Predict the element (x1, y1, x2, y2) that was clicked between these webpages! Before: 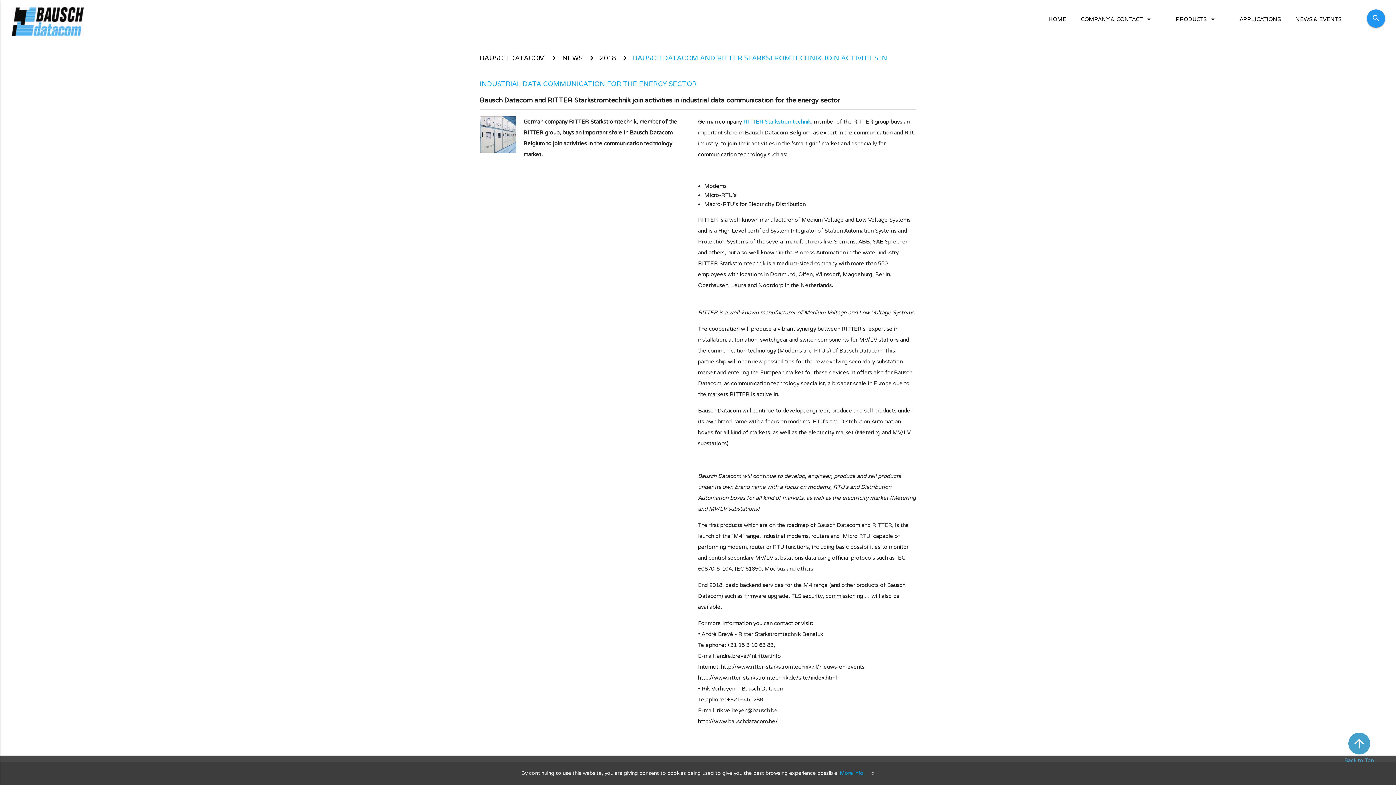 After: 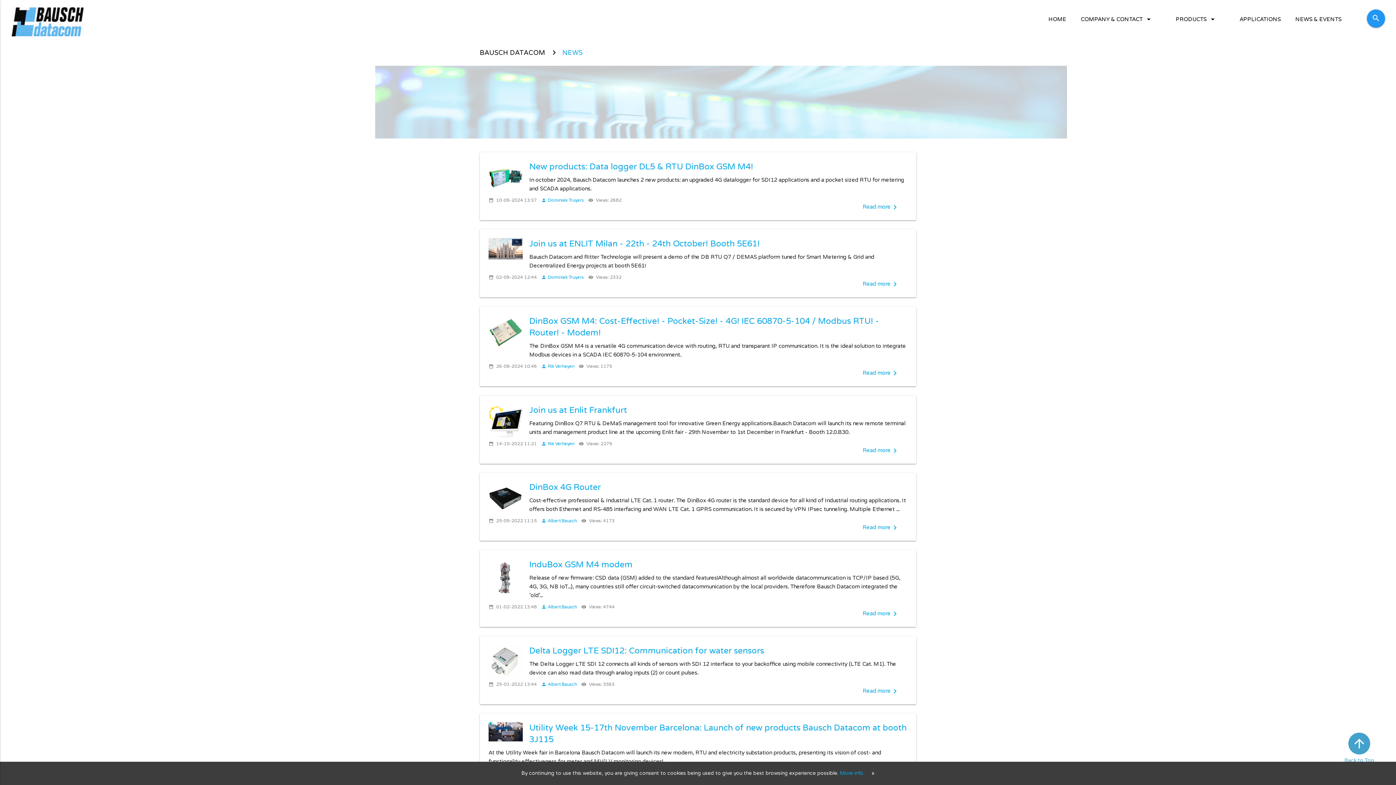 Action: label: NEWS bbox: (546, 54, 582, 62)